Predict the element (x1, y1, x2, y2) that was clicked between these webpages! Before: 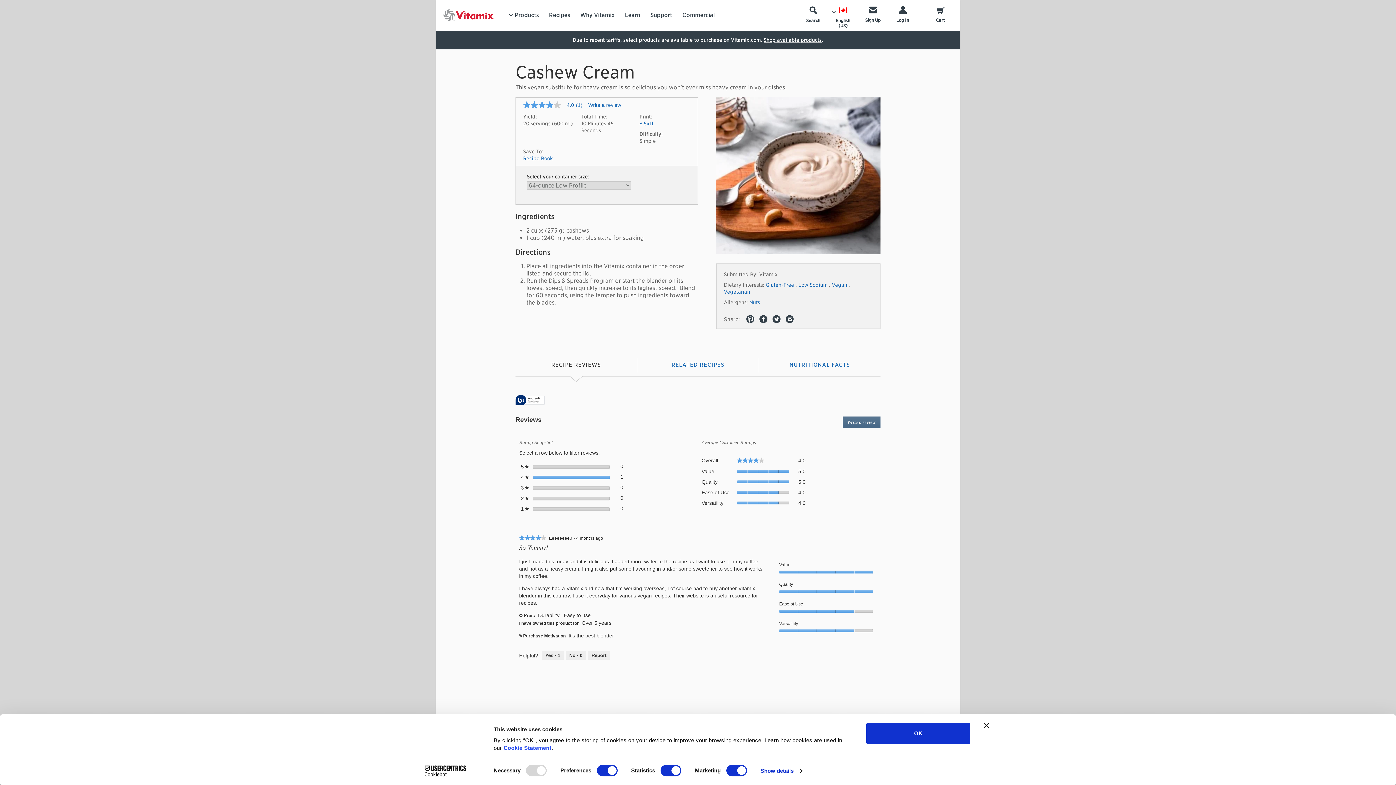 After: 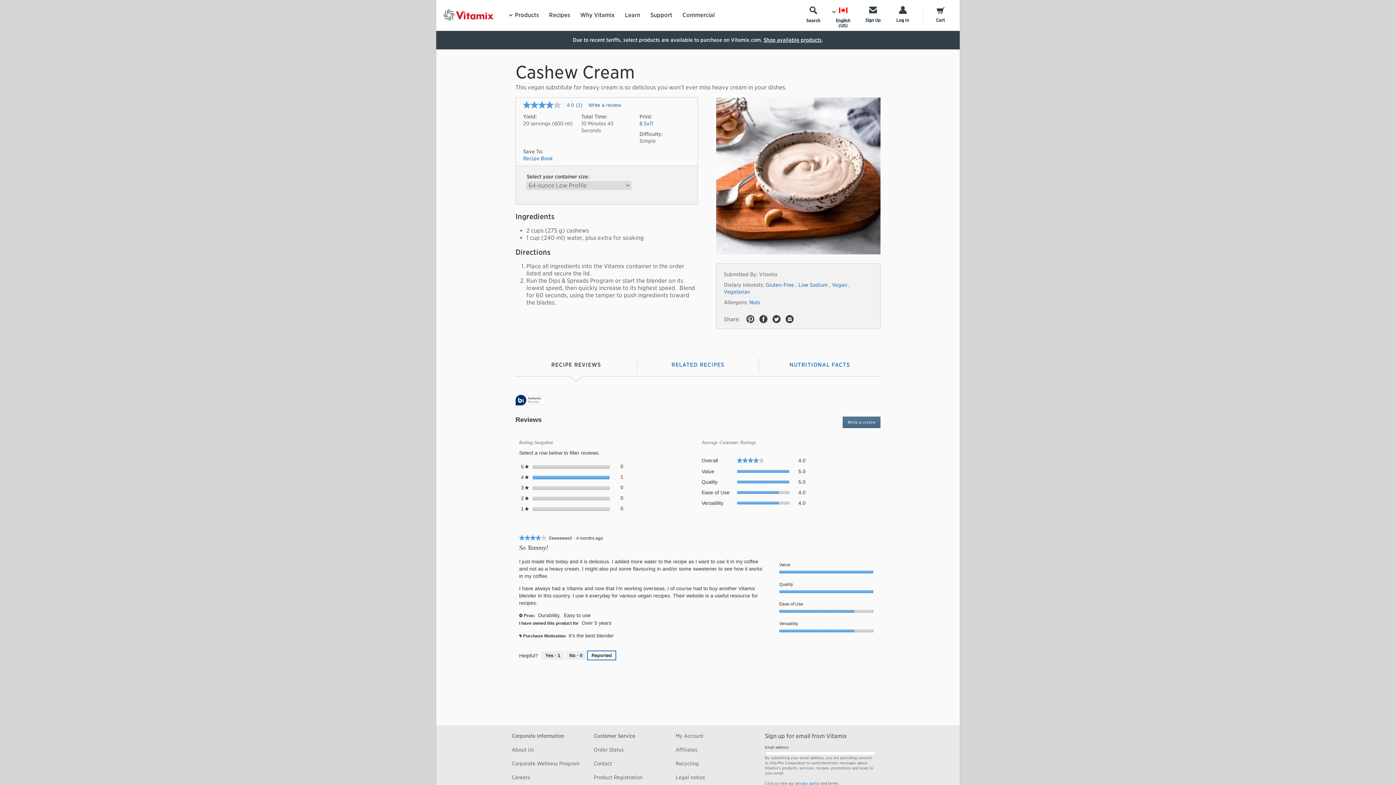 Action: label: Report this review So Yummy! by Eeeeeeee0 as inappropriate. bbox: (588, 651, 610, 660)